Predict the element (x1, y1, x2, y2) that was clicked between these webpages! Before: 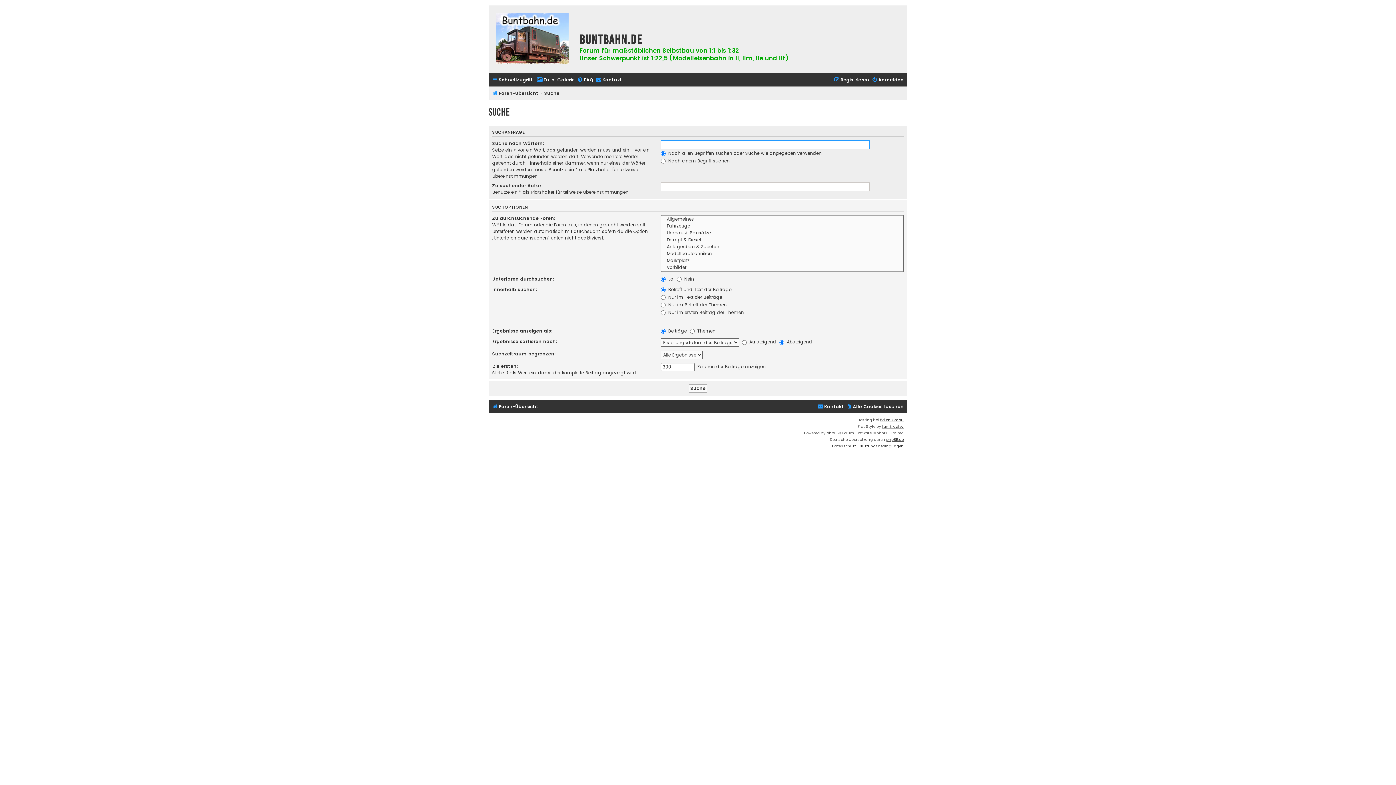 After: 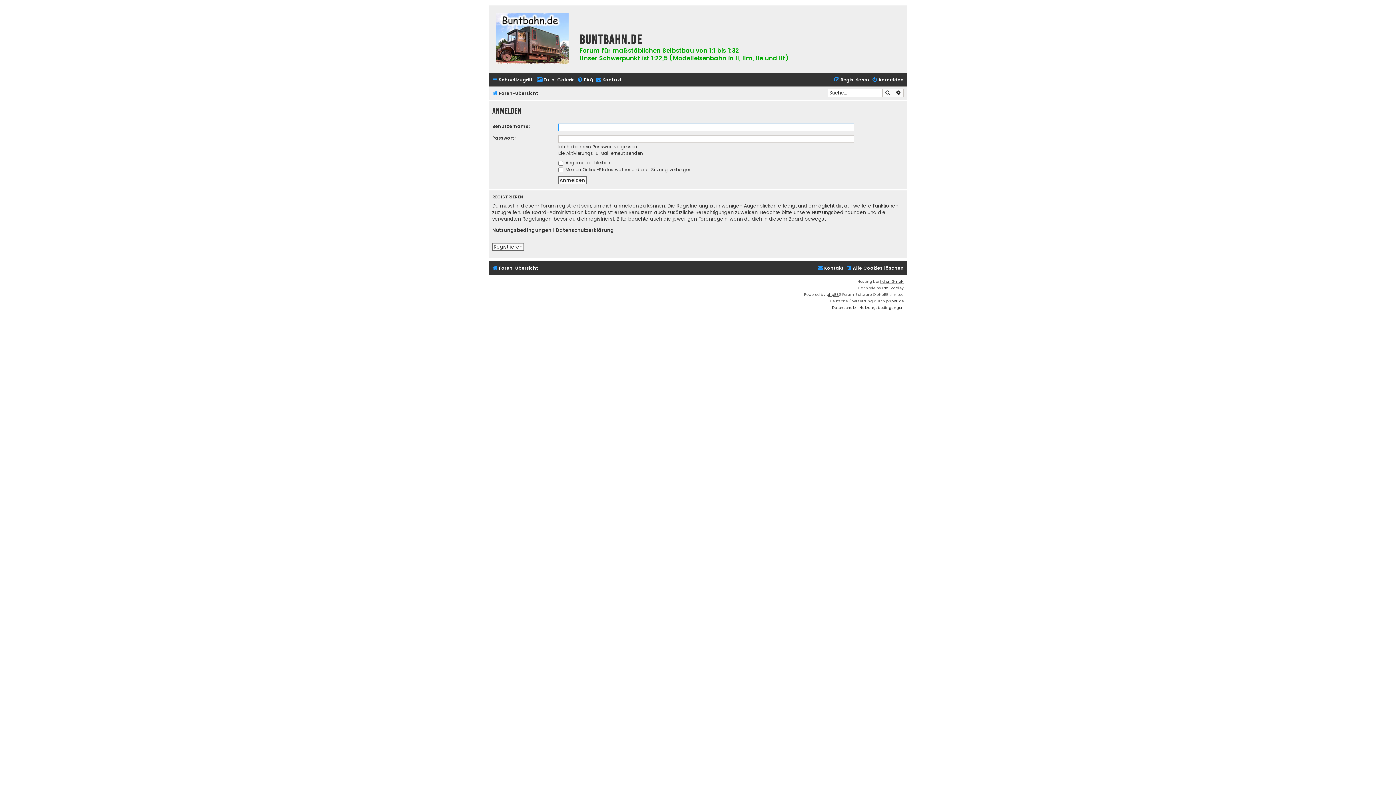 Action: label: Anmelden bbox: (872, 75, 904, 84)